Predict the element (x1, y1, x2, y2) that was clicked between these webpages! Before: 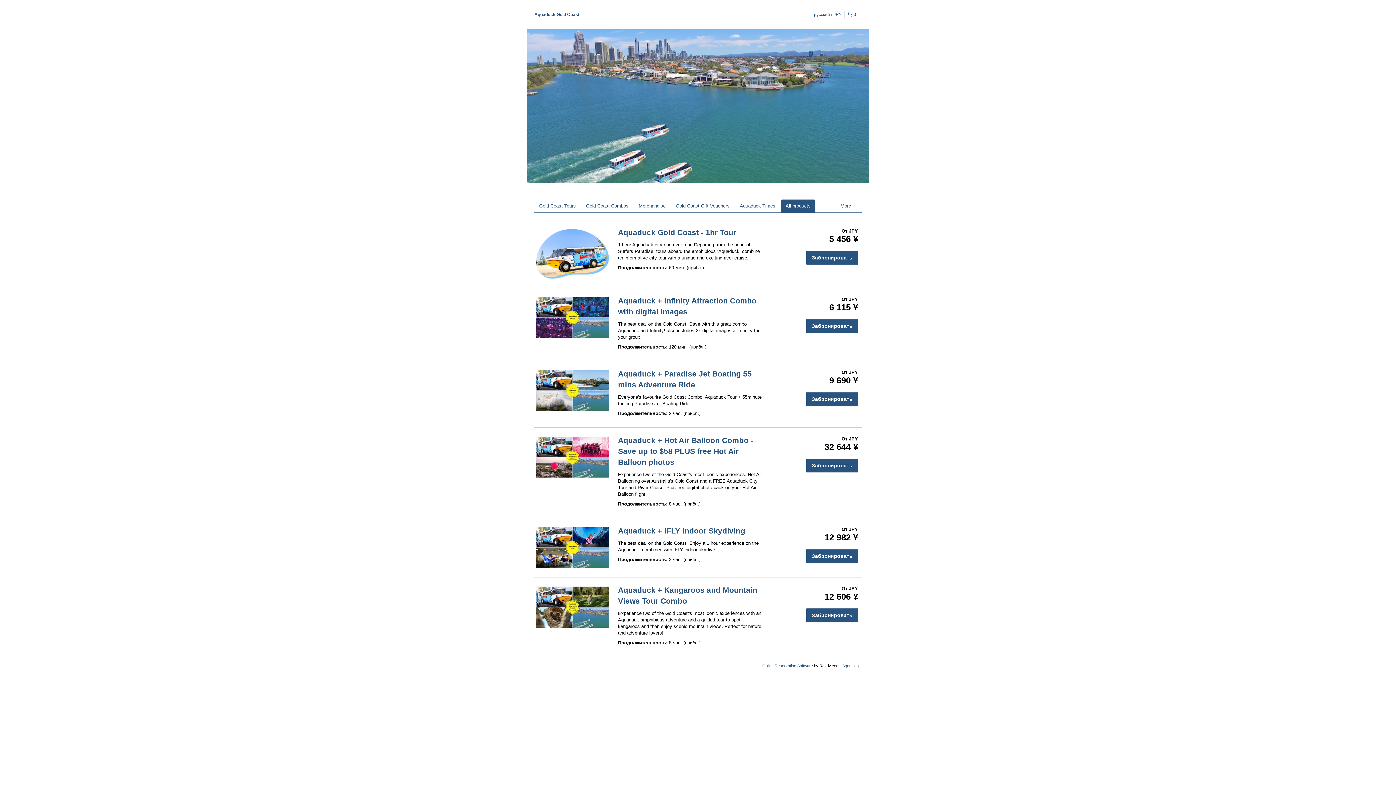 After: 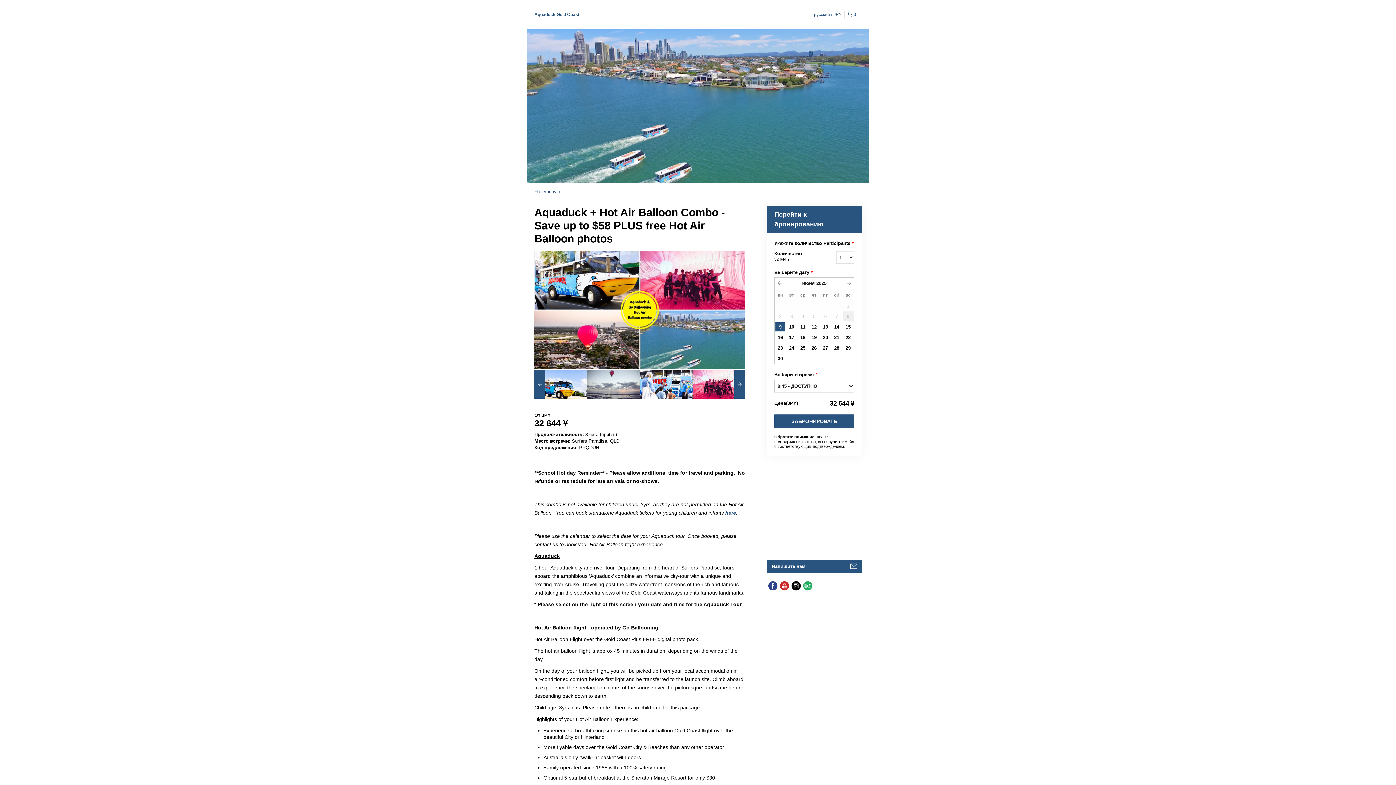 Action: bbox: (618, 436, 753, 466) label: Aquaduck + Hot Air Balloon Combo - Save up to $58 PLUS free Hot Air Balloon photos